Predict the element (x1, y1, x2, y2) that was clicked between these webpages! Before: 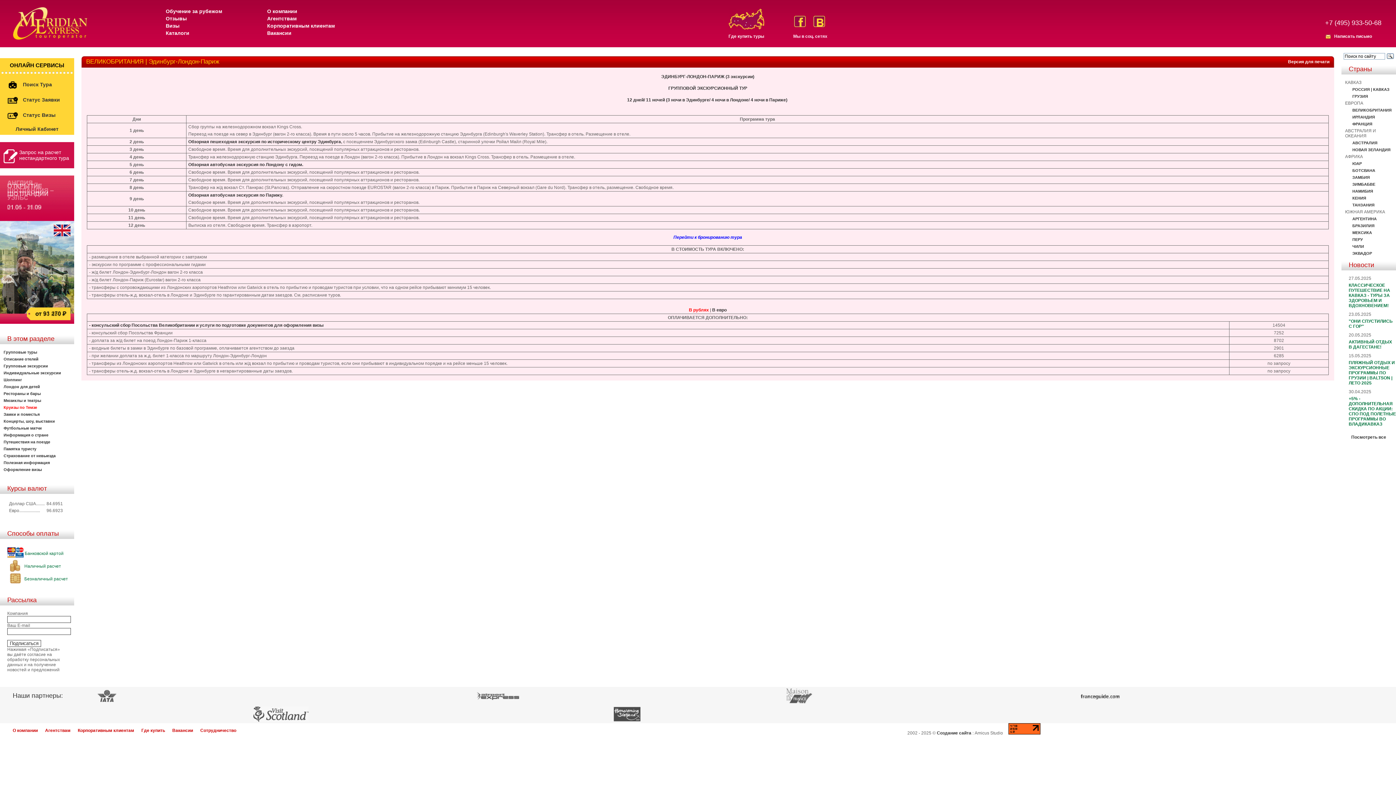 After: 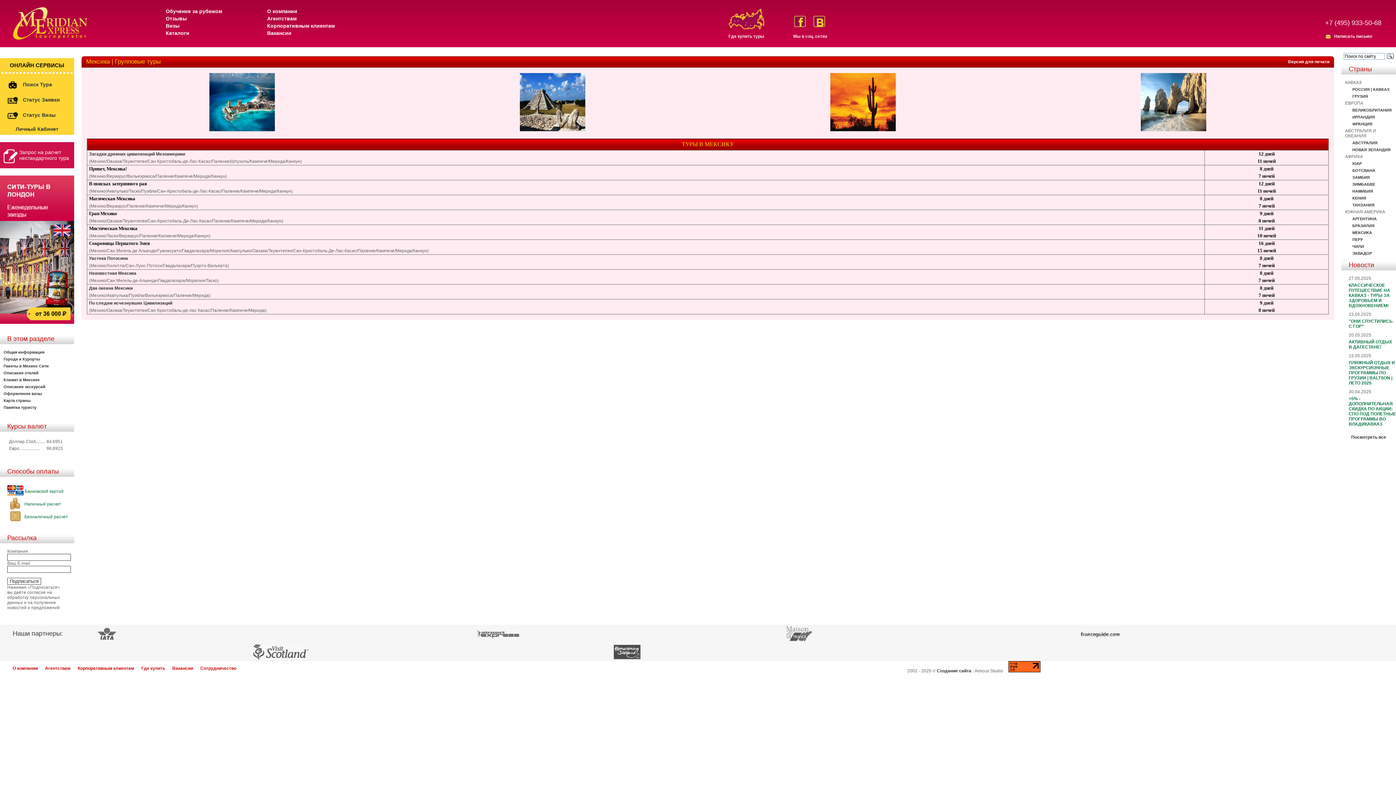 Action: bbox: (1352, 230, 1372, 234) label: МЕКСИКА